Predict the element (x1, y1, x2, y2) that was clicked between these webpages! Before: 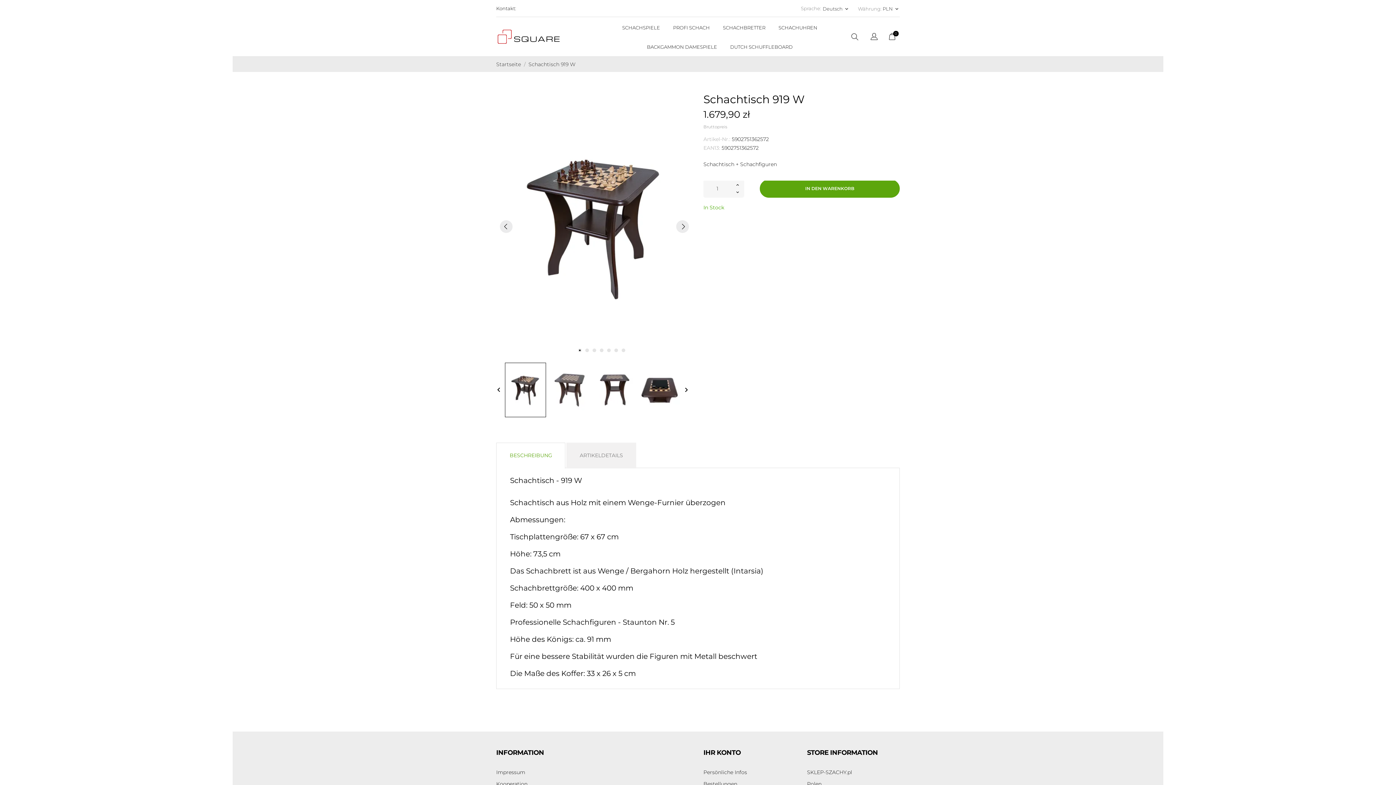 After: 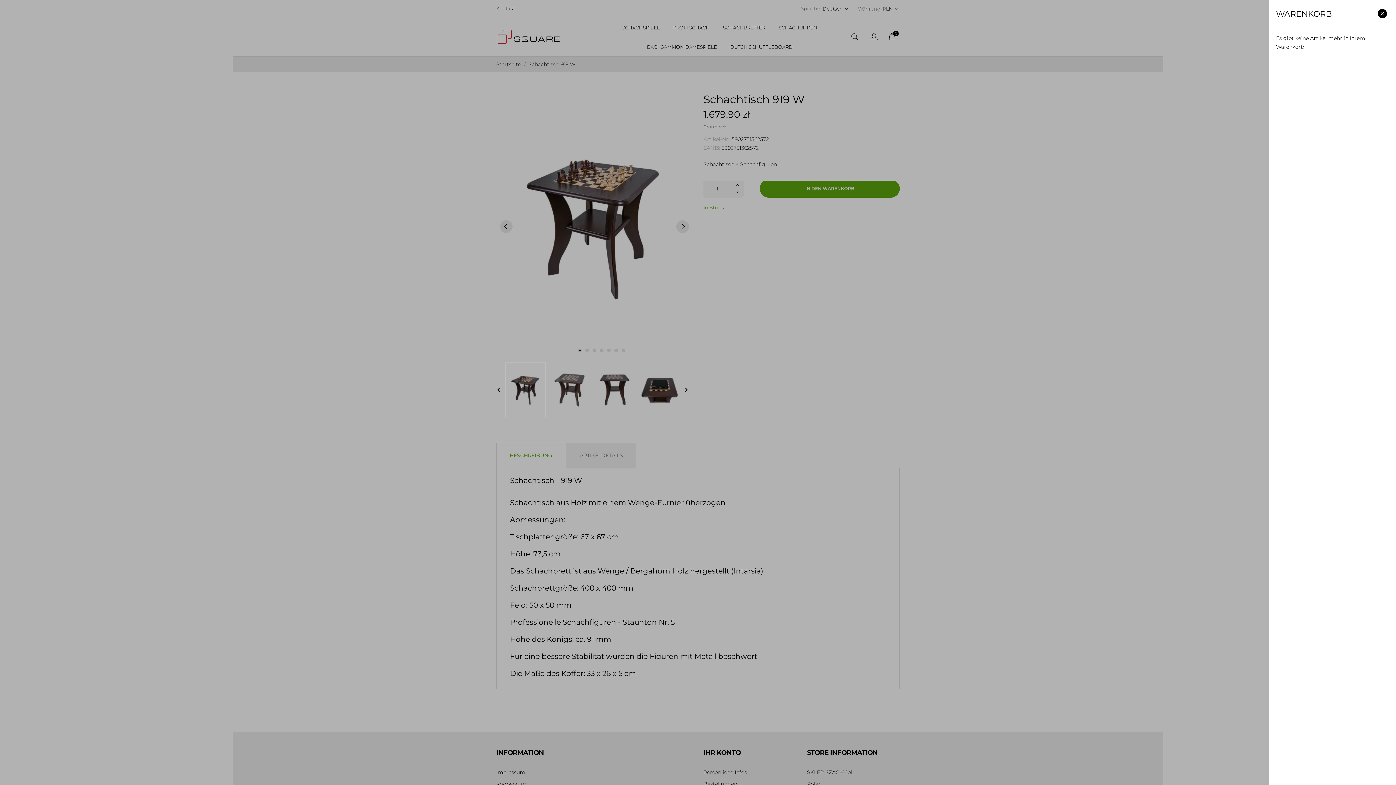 Action: bbox: (889, 34, 895, 41) label: 0